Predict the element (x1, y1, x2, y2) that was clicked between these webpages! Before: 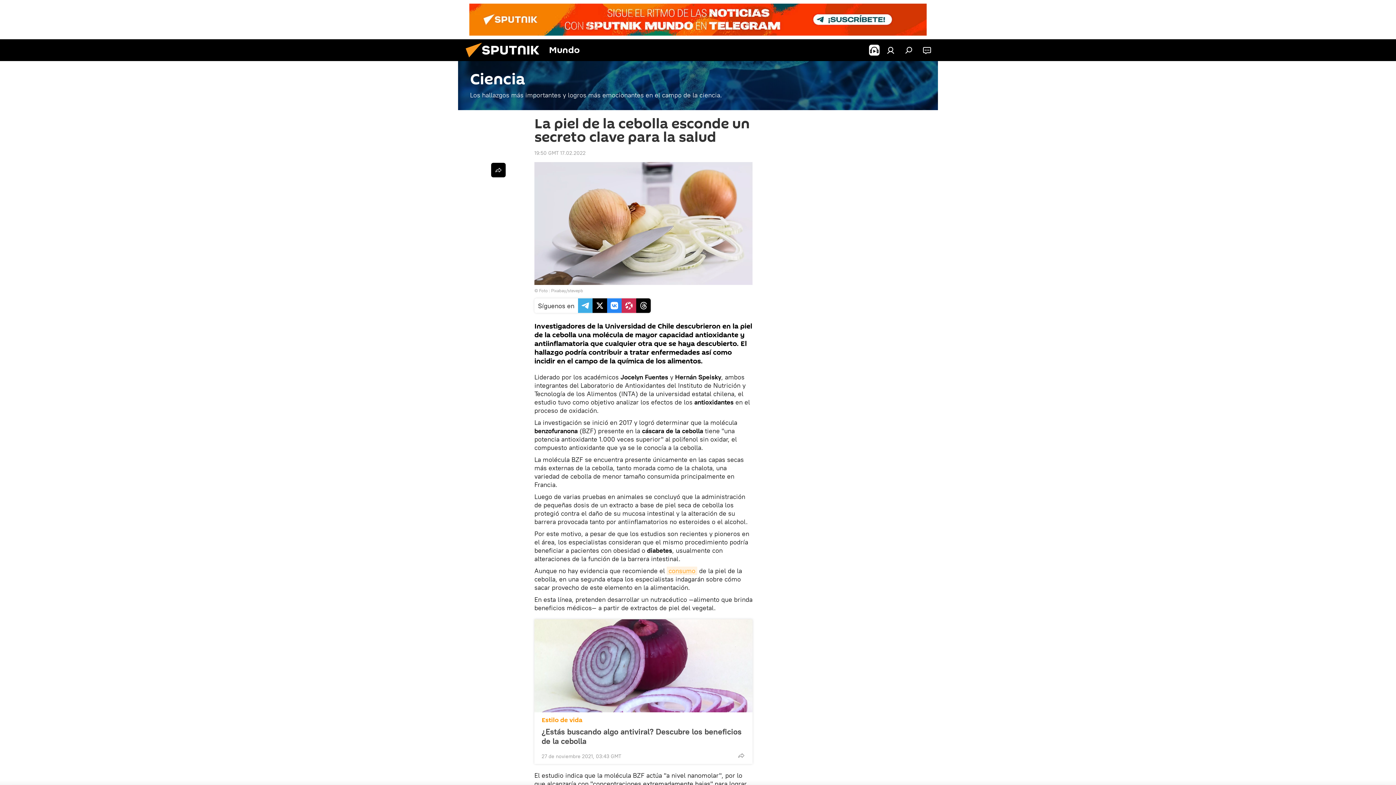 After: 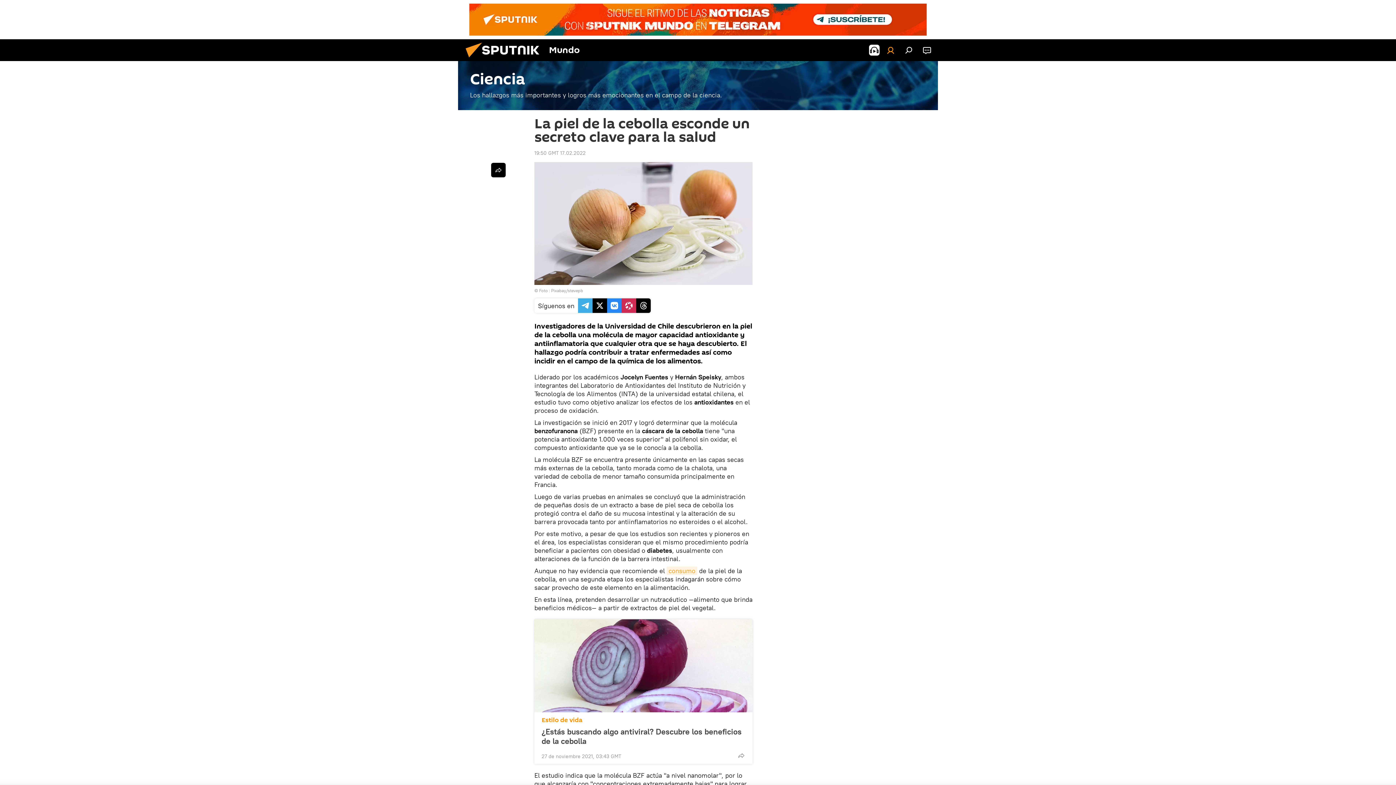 Action: bbox: (883, 43, 898, 57)